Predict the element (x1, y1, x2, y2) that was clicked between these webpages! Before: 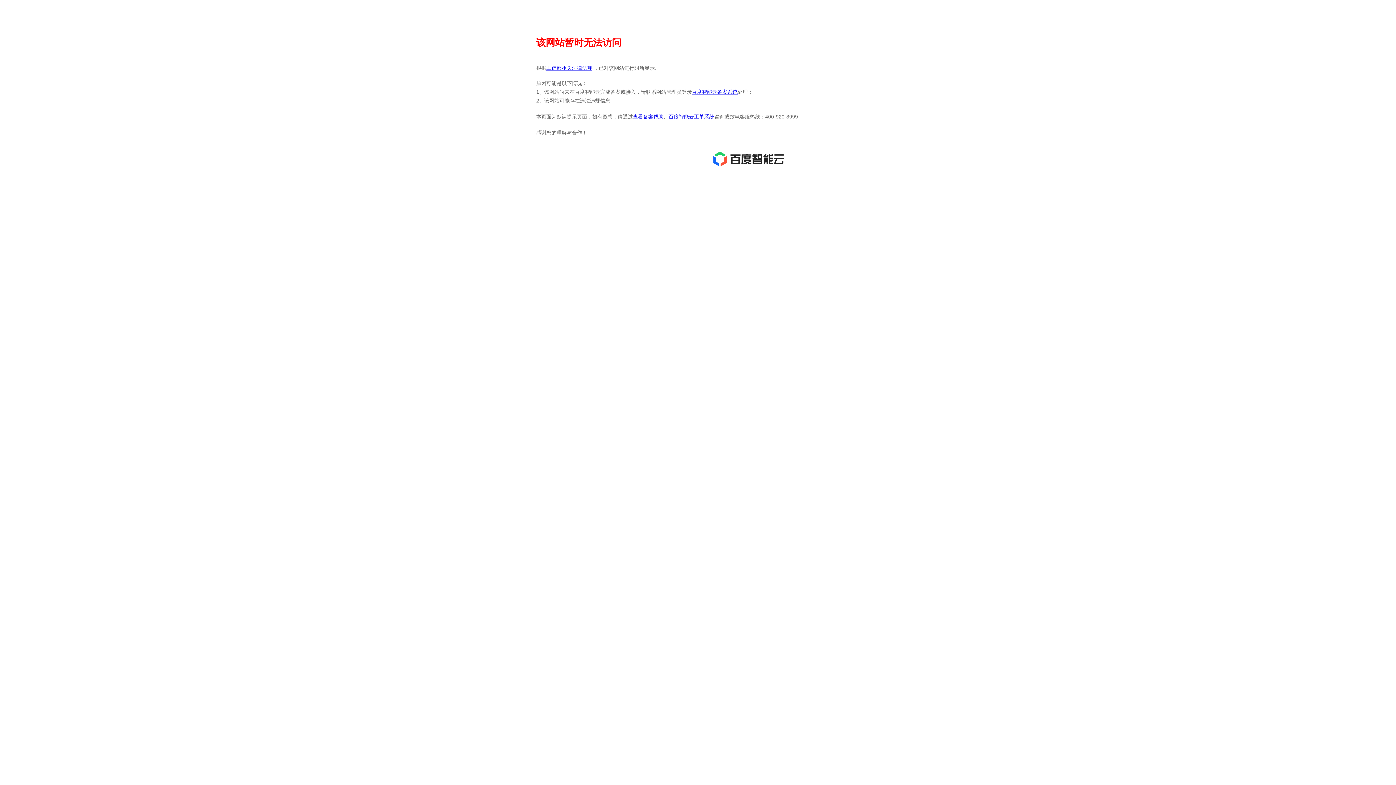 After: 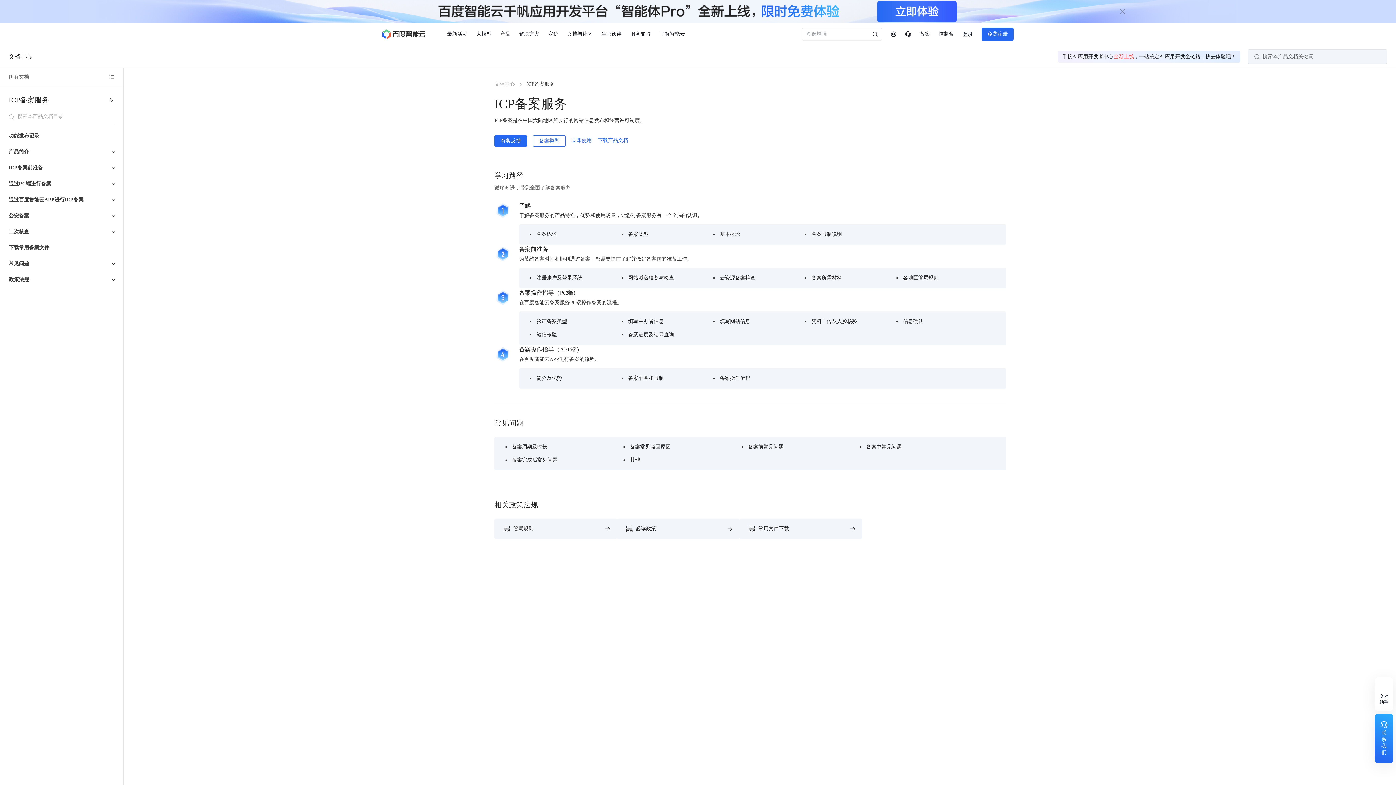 Action: label: 查看备案帮助 bbox: (633, 113, 663, 119)